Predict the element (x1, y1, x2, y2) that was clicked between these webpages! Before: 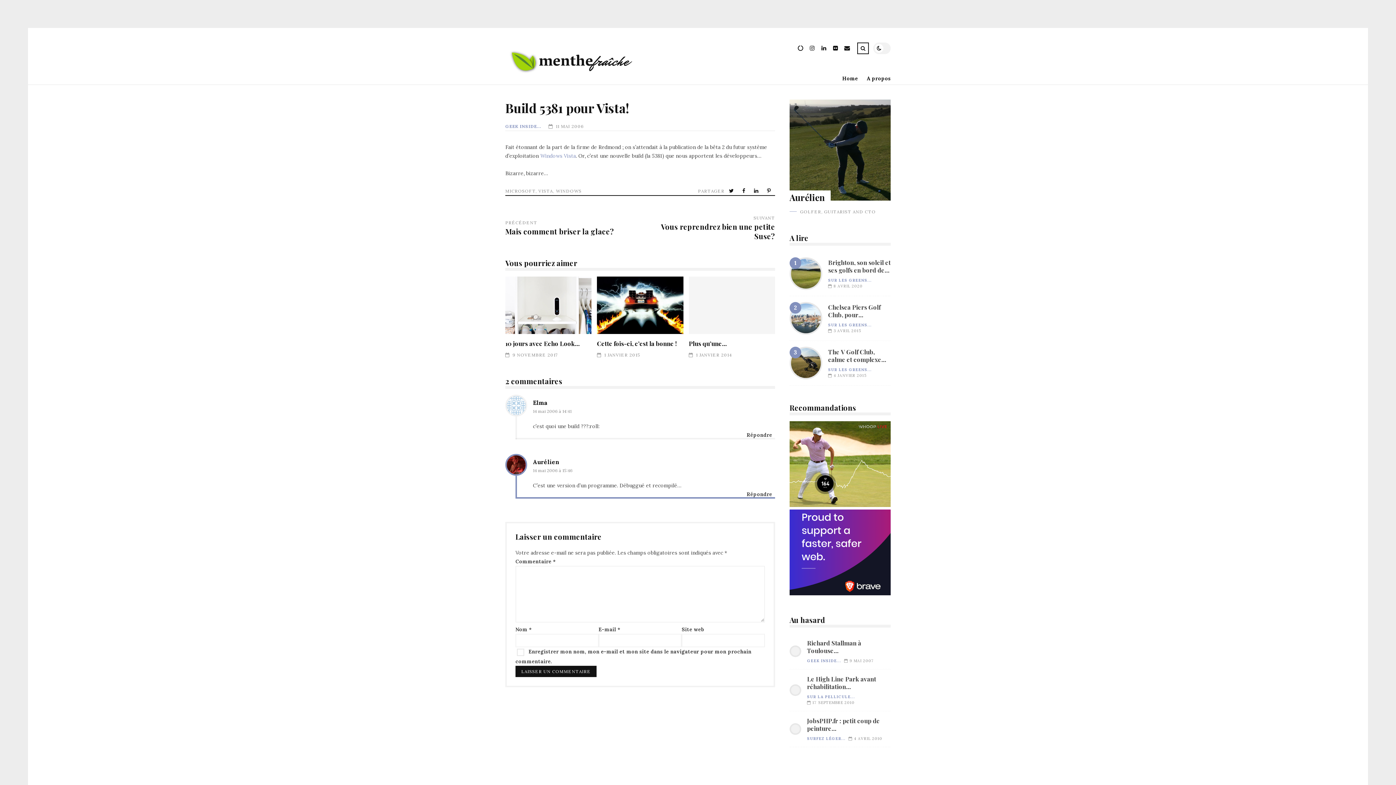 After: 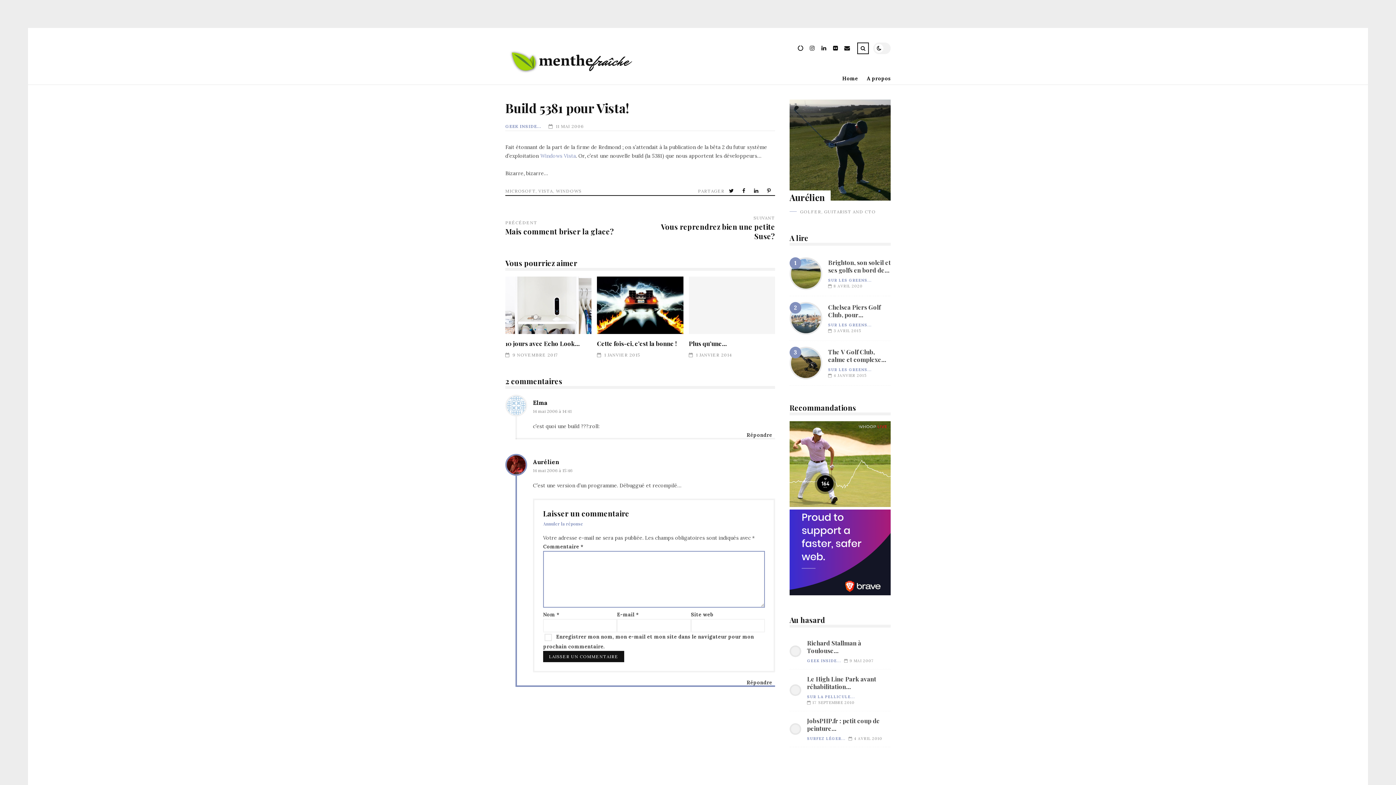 Action: label: Répondre à Aurélien bbox: (744, 490, 775, 498)